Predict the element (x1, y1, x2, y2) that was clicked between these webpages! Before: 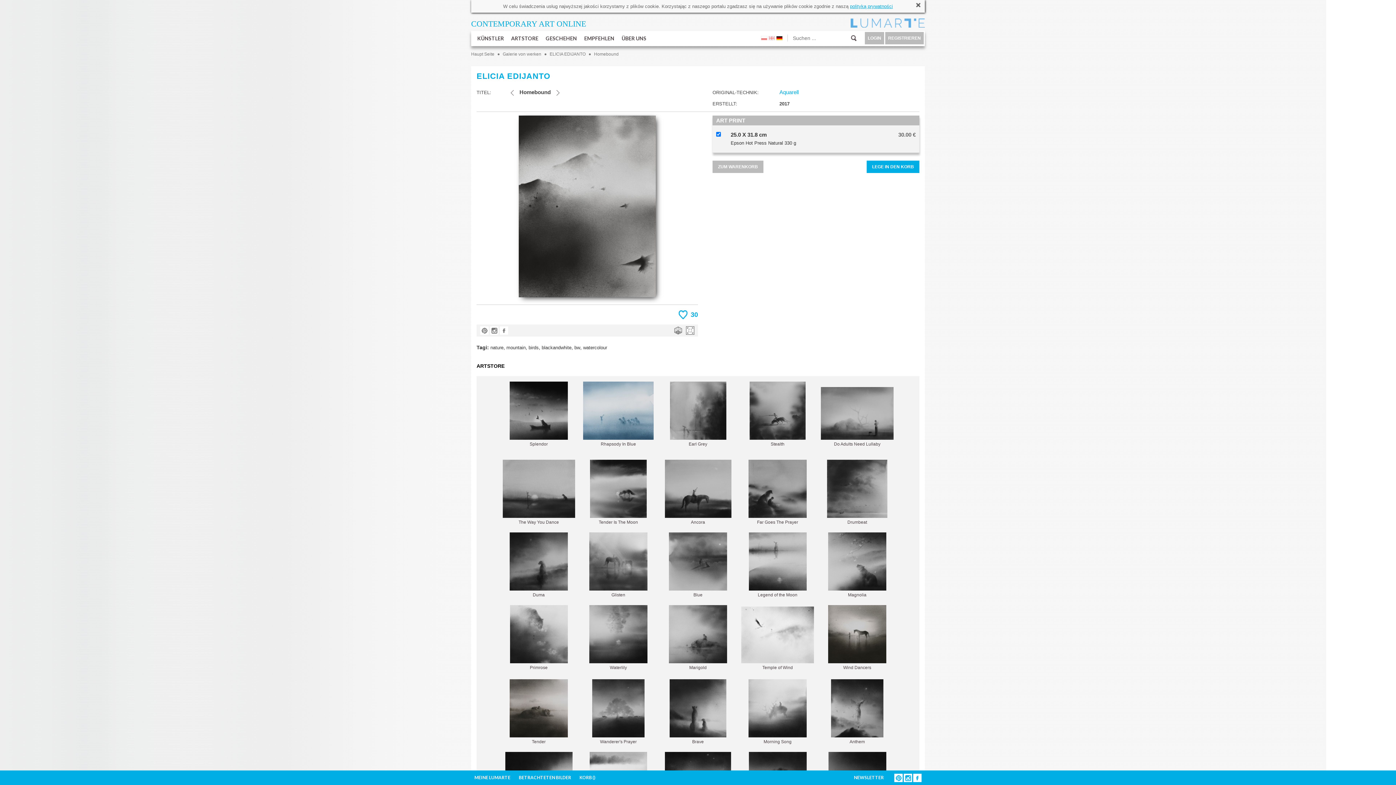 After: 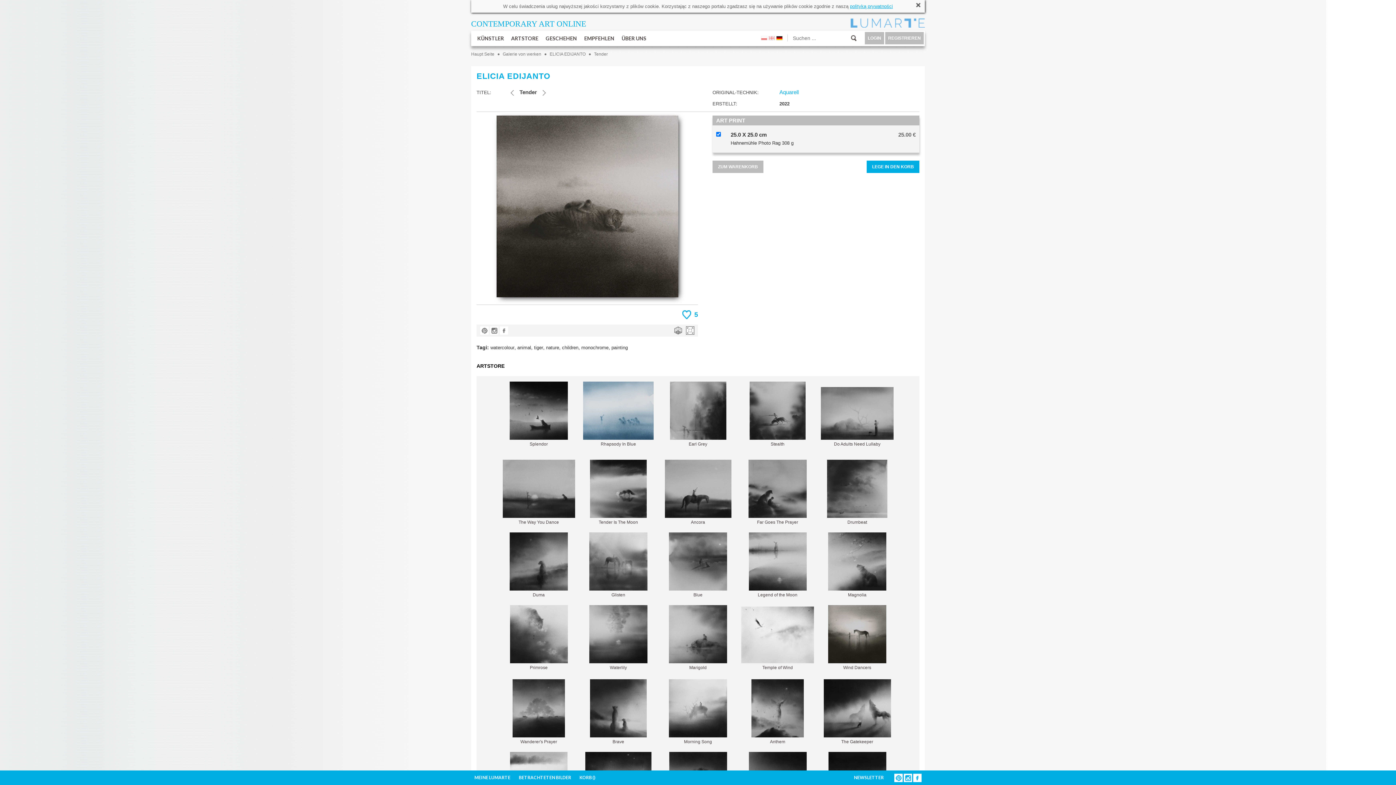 Action: label: 
Tender bbox: (509, 679, 568, 744)